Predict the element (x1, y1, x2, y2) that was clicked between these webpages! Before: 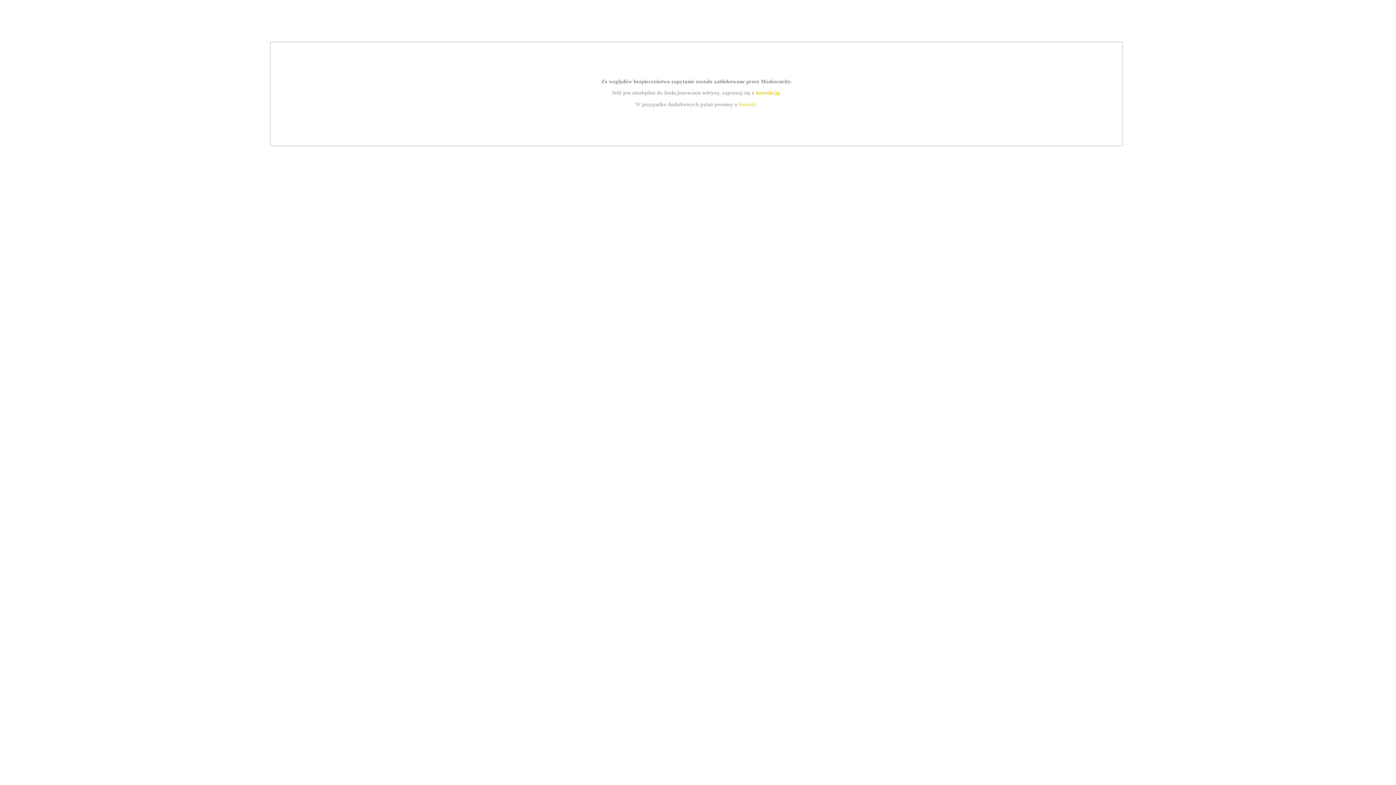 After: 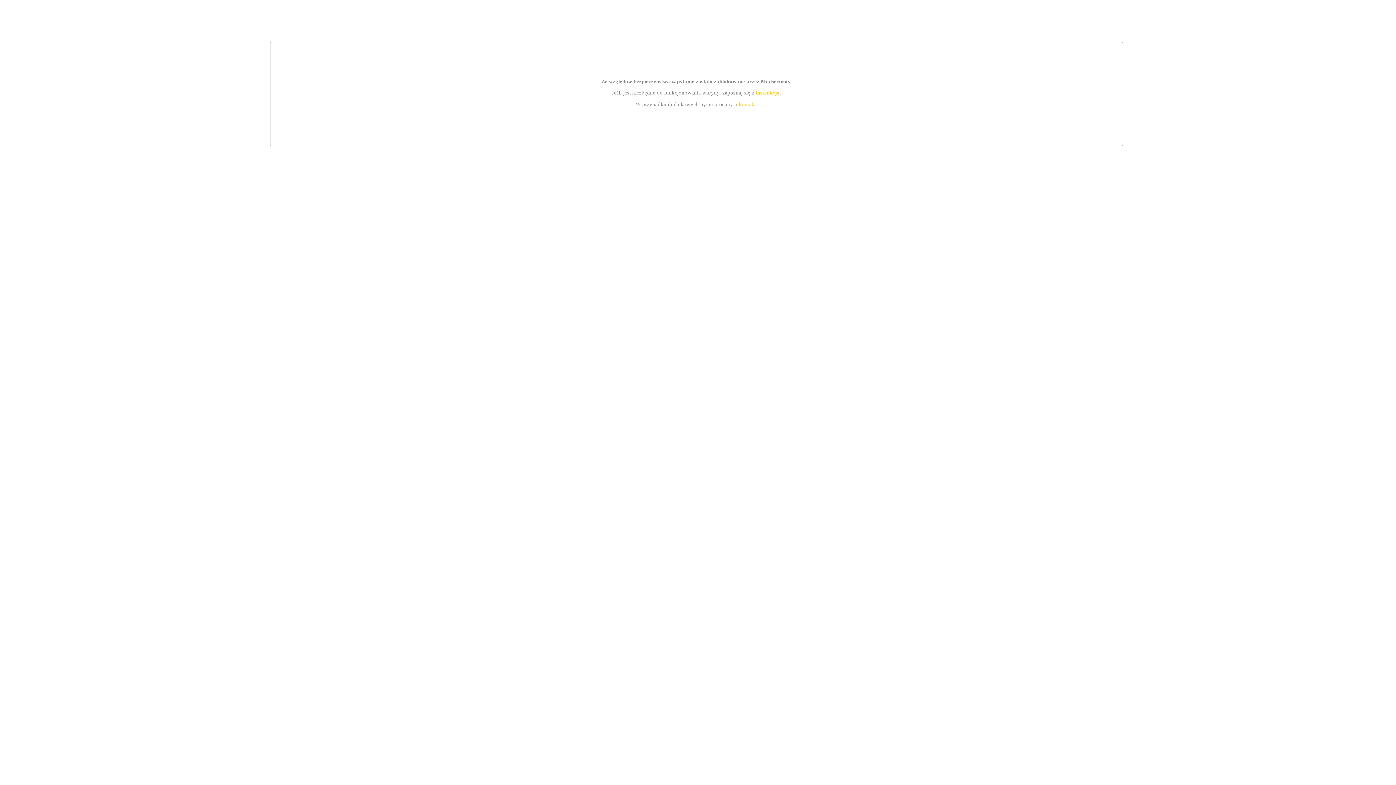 Action: bbox: (739, 101, 756, 107) label: kontakt